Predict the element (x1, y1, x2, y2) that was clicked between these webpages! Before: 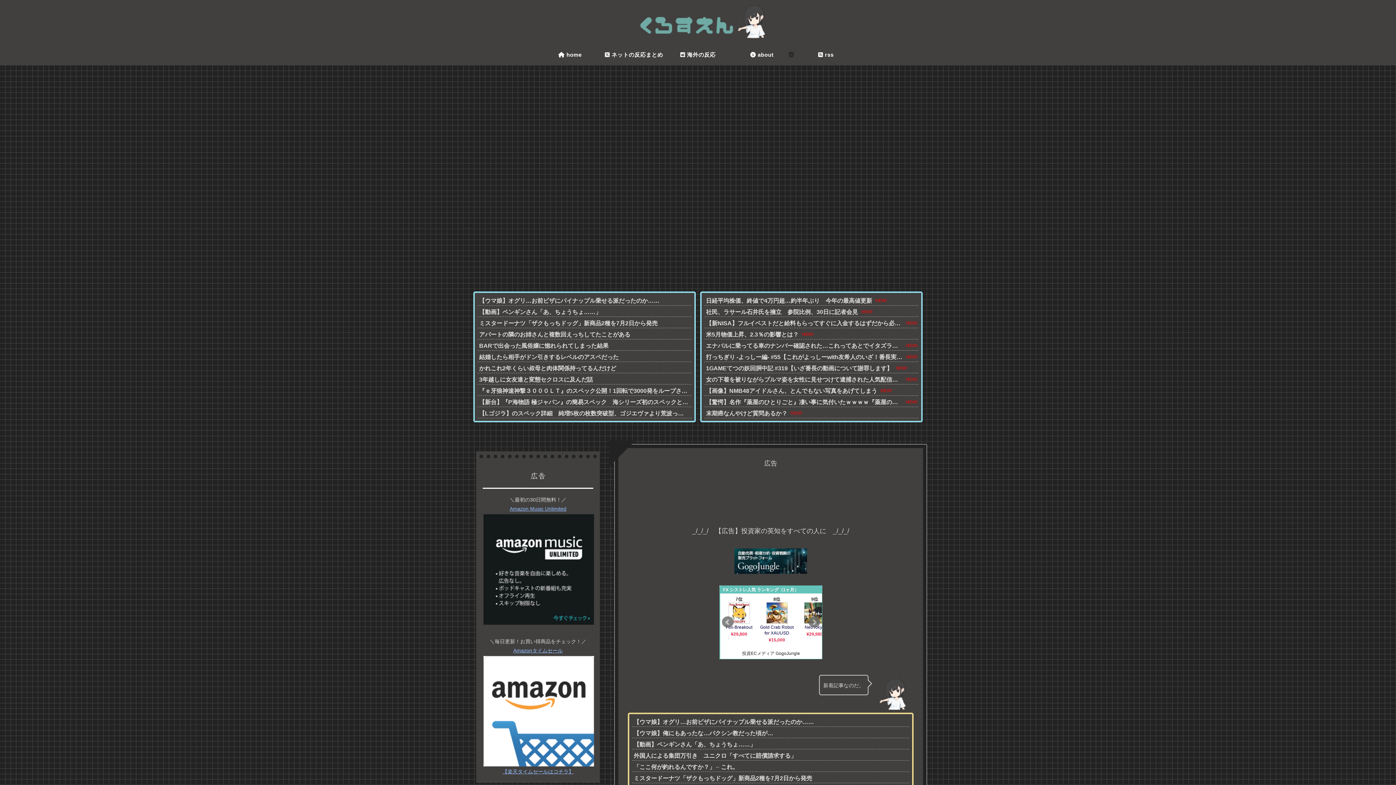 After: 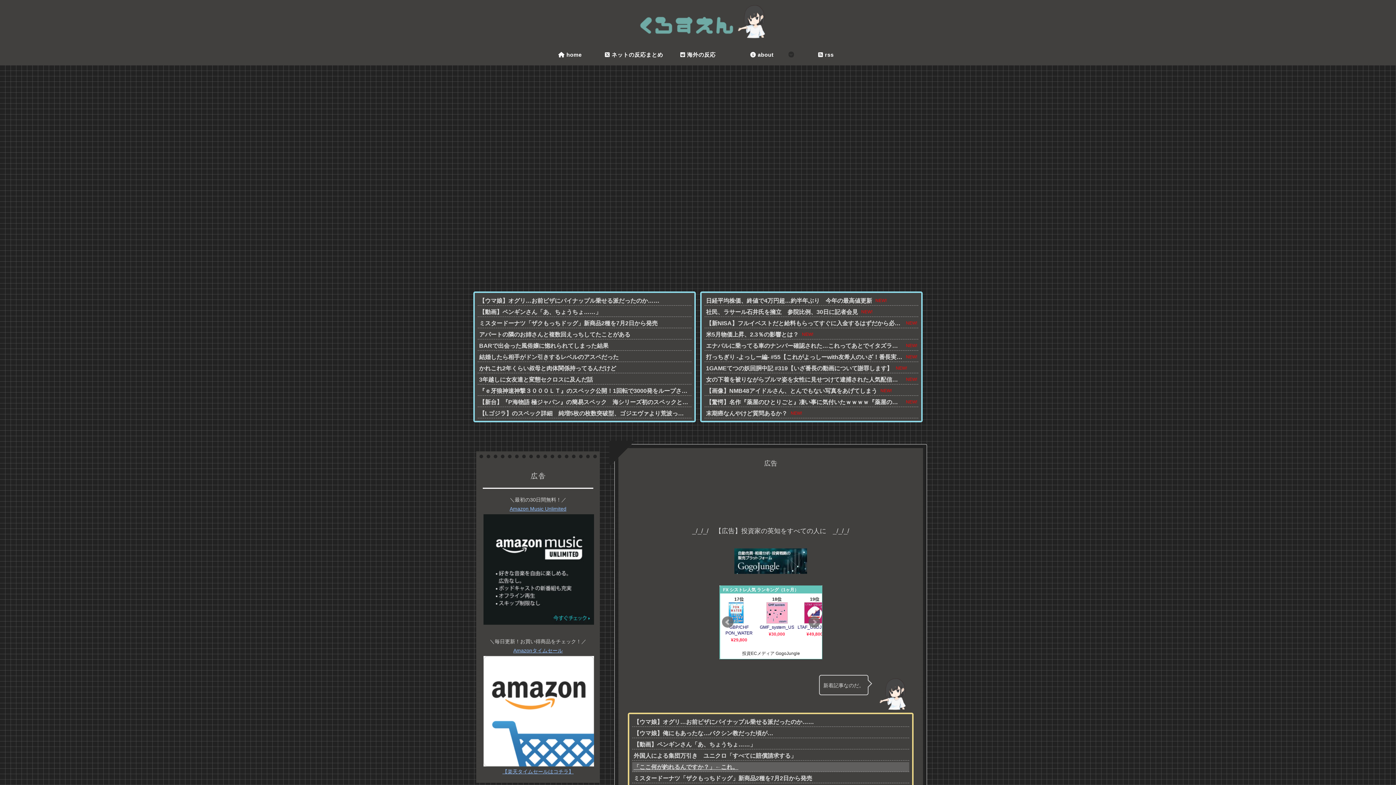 Action: label: 「ここ何が釣れるんですか？」←これ。 bbox: (632, 762, 740, 771)